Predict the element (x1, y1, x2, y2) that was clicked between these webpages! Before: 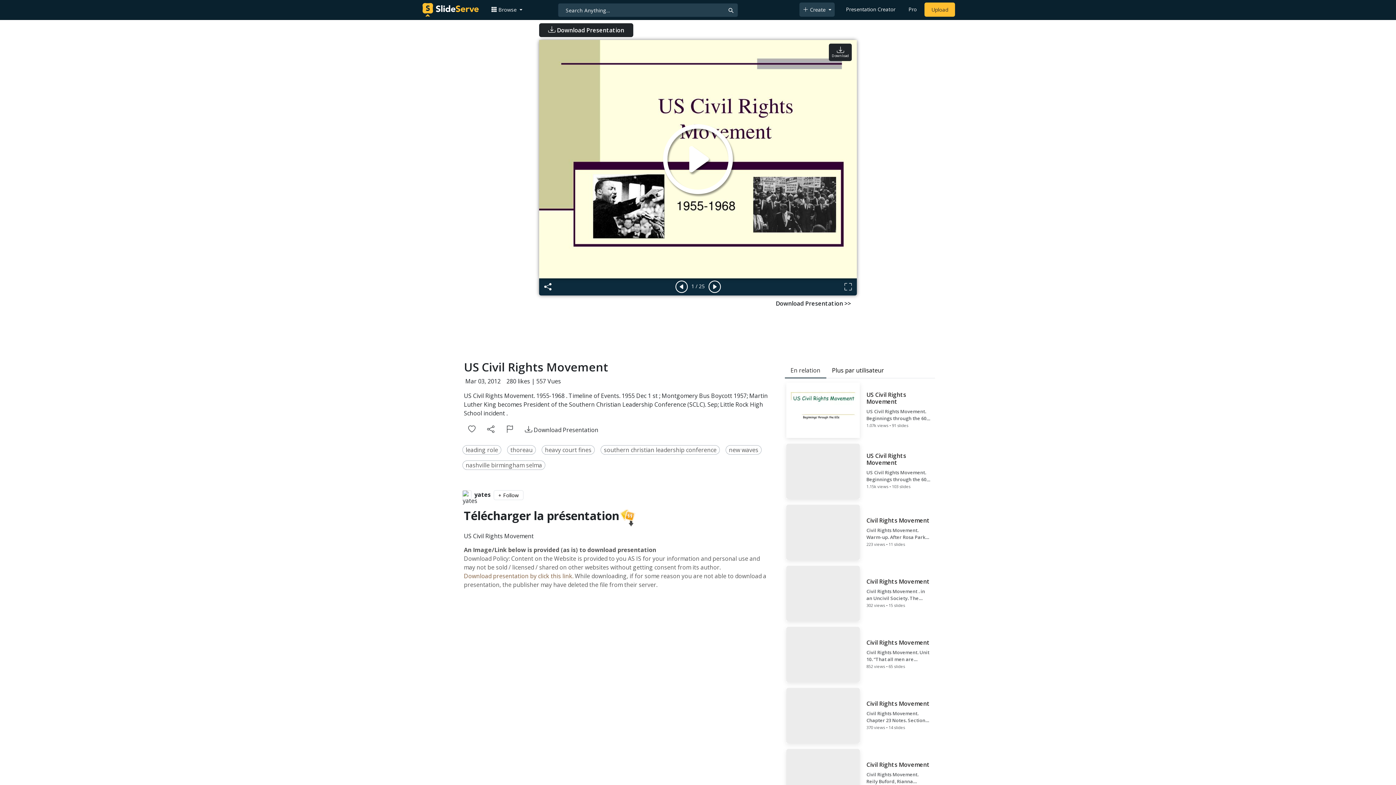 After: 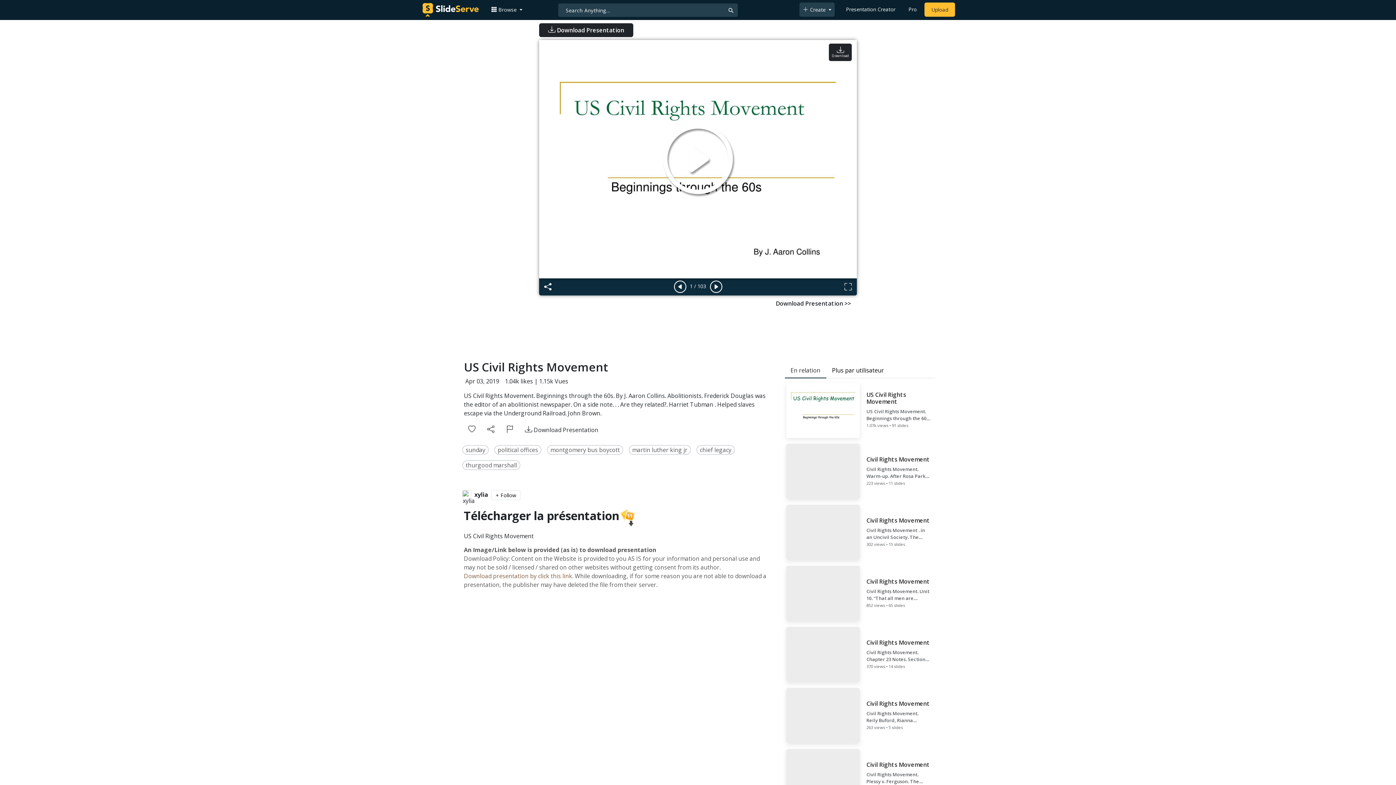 Action: bbox: (784, 442, 935, 500) label: US Civil Rights Movement

US Civil Rights Movement. Beginnings through the 60s. By J. Aaron Collins. Abolitionists. Frederick Douglas was the editor of an abolitionist newspaper. On a side note. . . Are they related?. Harriet Tubman . Helped slaves escape via the Underground Railroad. John Brown.

1.15k views • 103 slides